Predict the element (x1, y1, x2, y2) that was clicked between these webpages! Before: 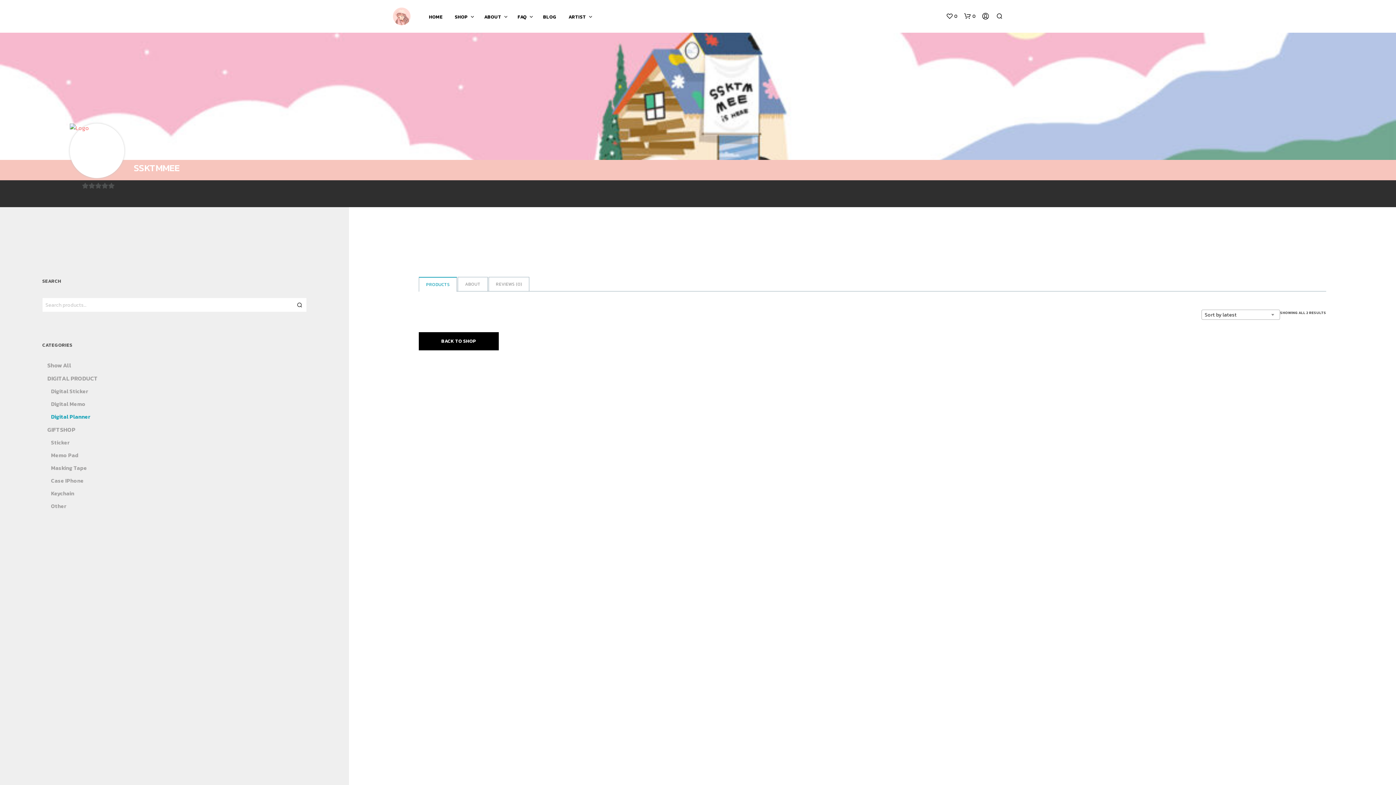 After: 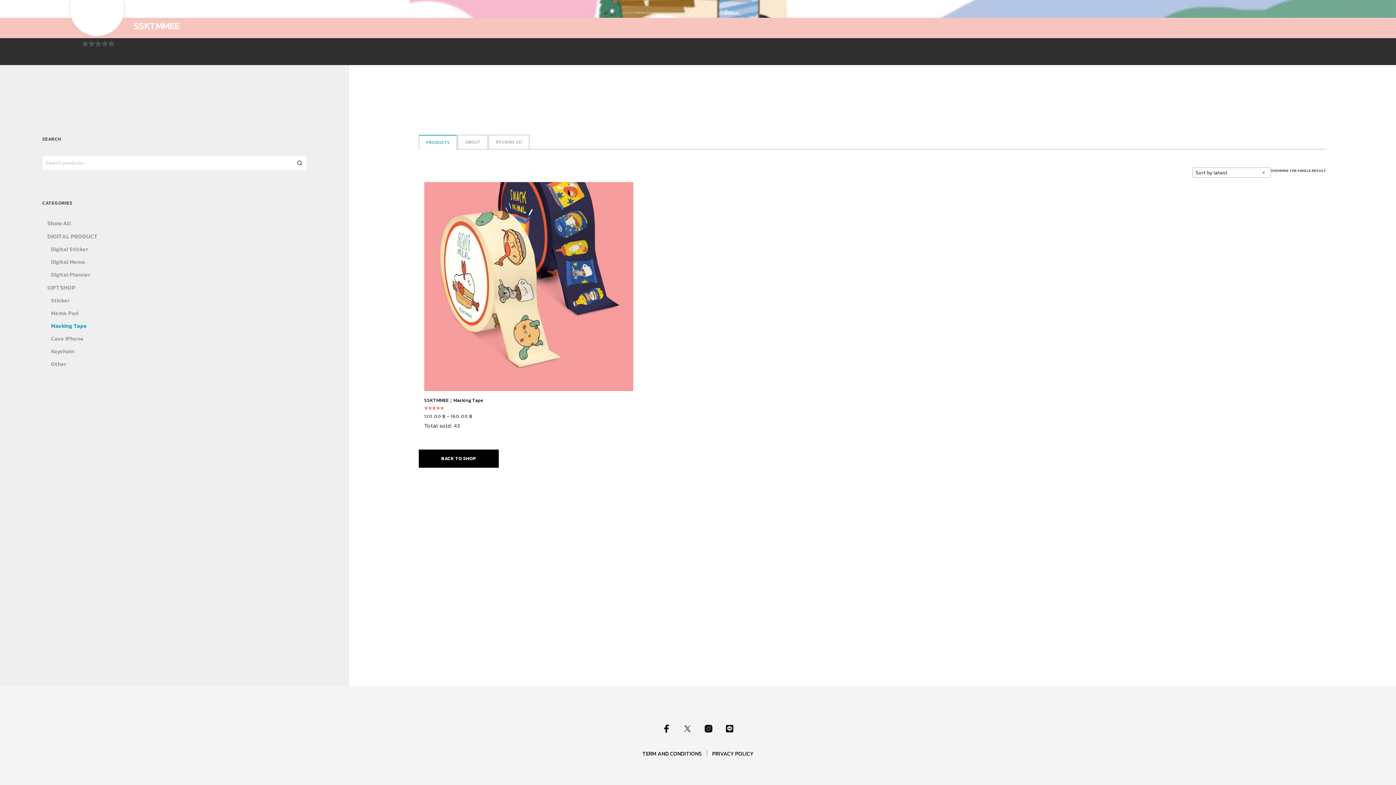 Action: bbox: (50, 464, 86, 472) label: Masking Tape